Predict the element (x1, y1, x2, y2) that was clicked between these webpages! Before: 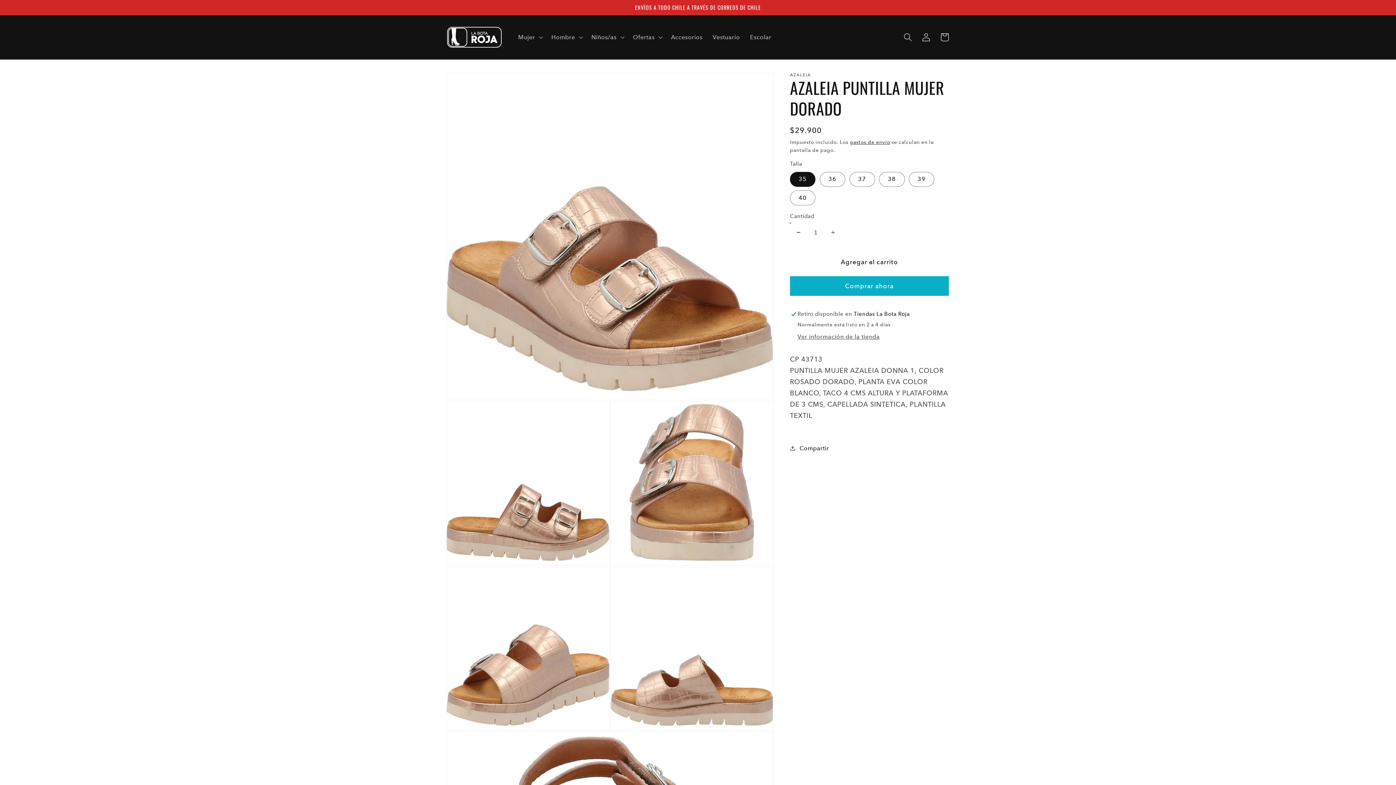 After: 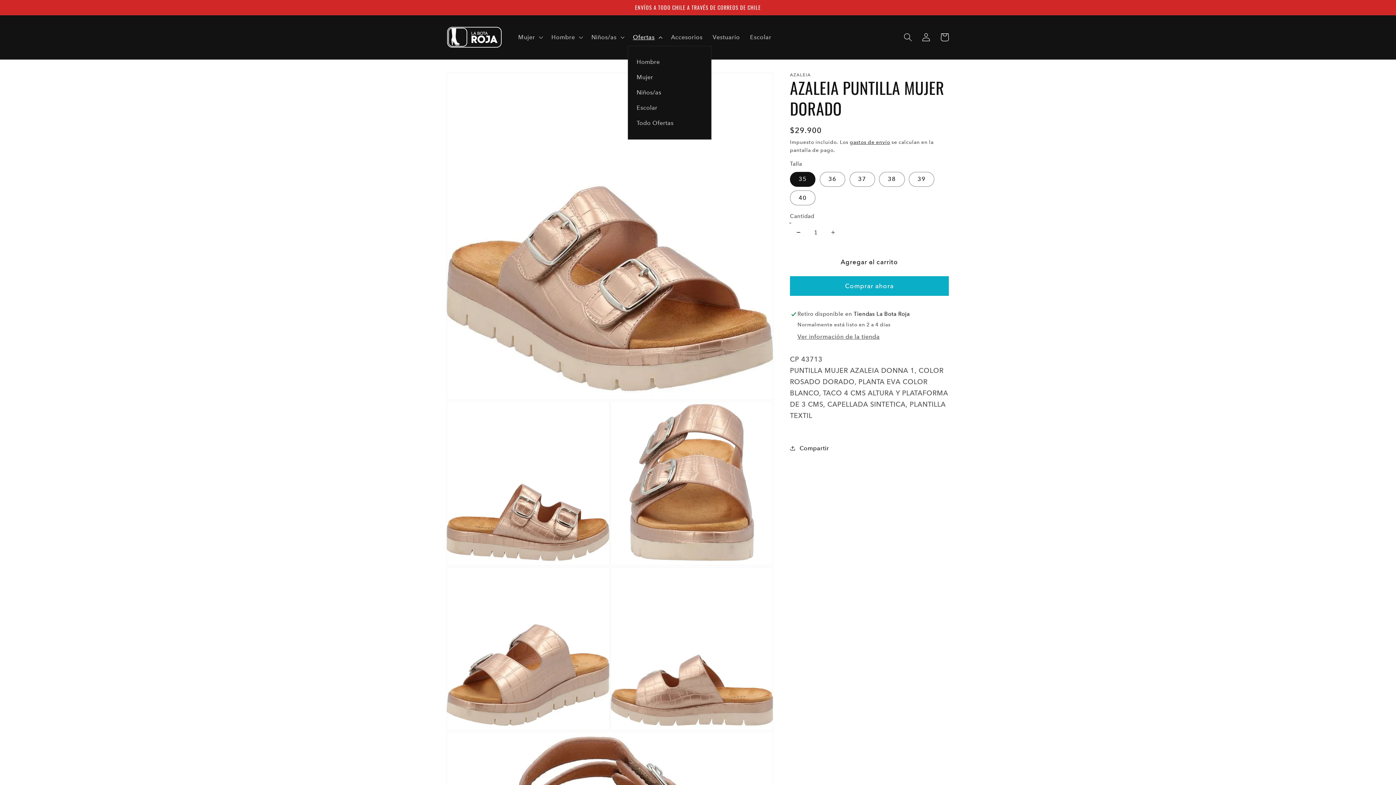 Action: bbox: (628, 28, 666, 45) label: Ofertas